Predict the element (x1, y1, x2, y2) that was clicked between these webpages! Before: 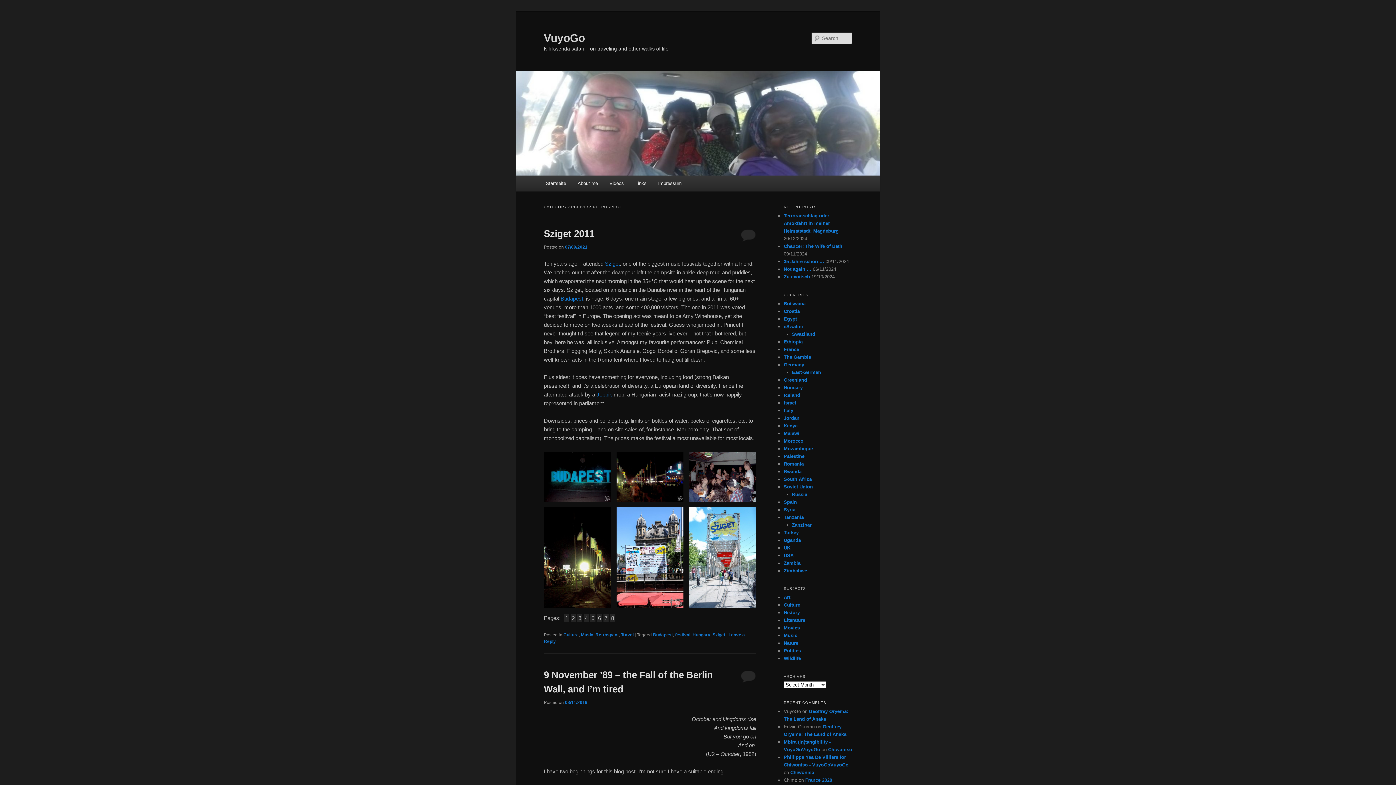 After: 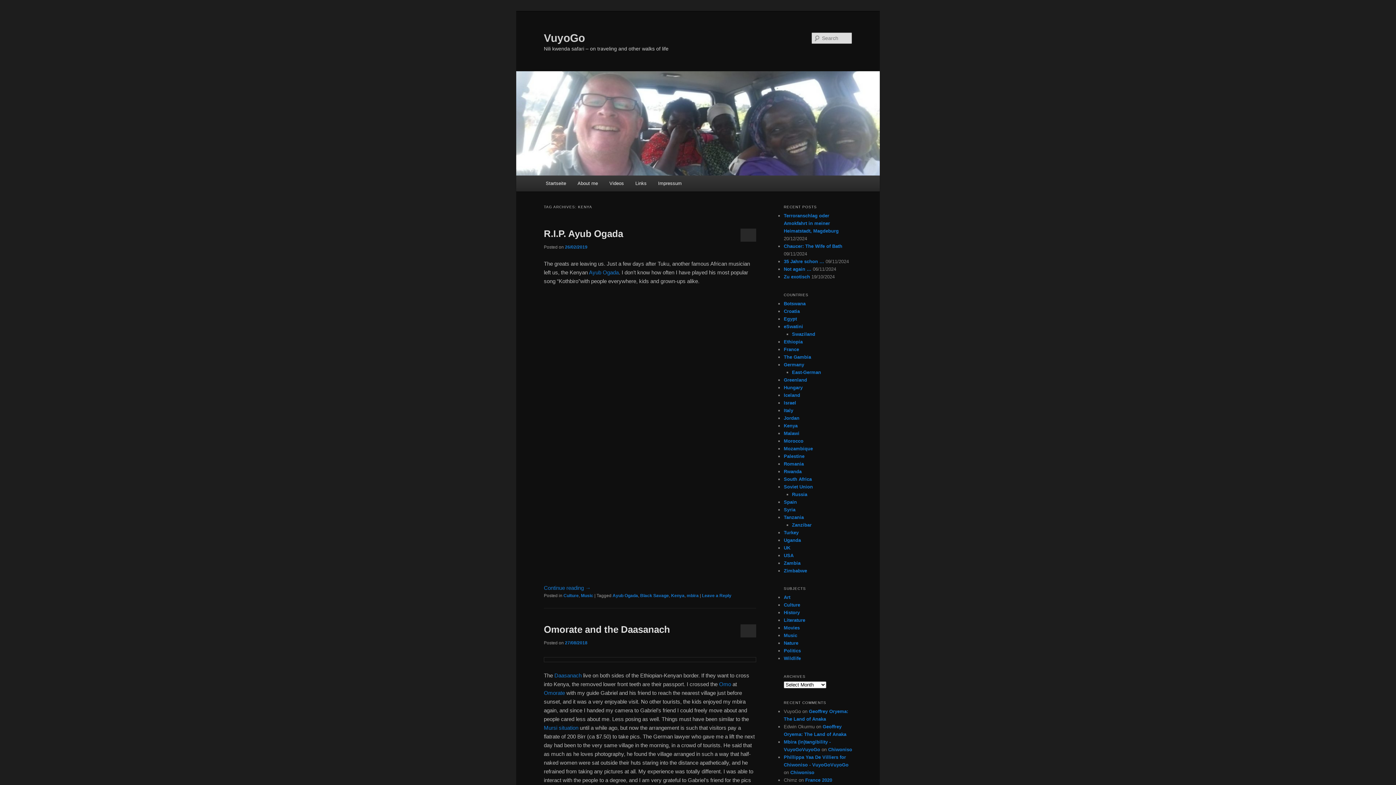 Action: label: Kenya bbox: (784, 423, 797, 428)